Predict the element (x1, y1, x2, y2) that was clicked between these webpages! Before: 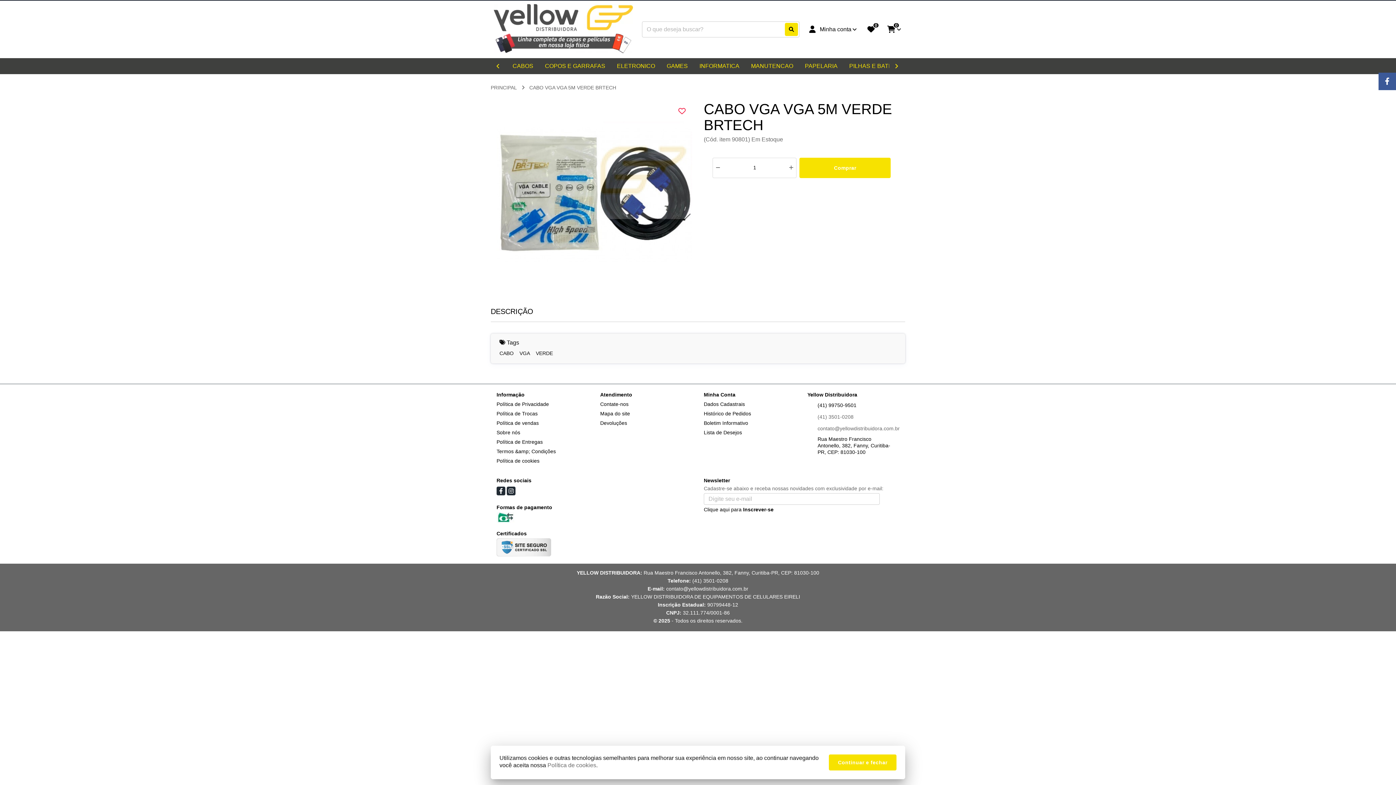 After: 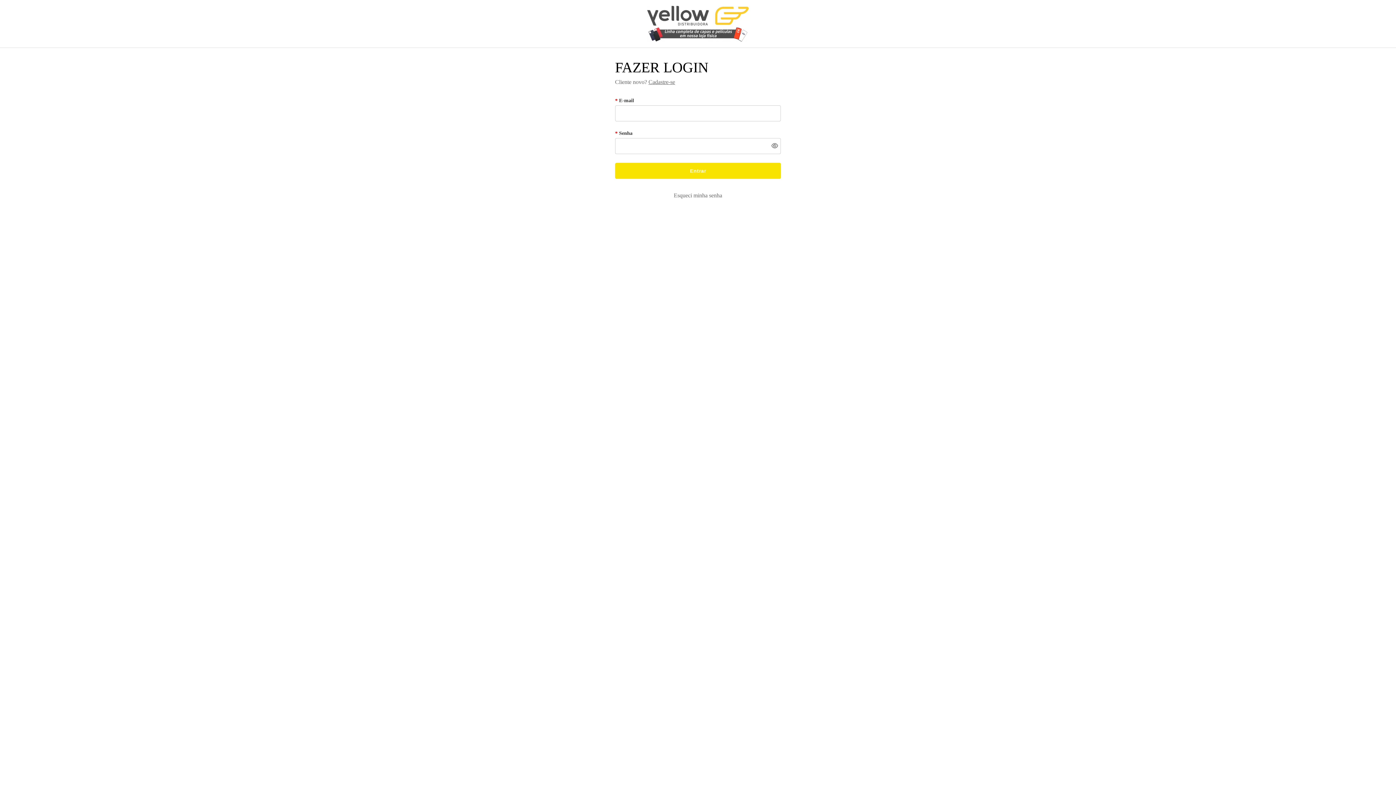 Action: label: Boletim Informativo bbox: (704, 418, 796, 428)